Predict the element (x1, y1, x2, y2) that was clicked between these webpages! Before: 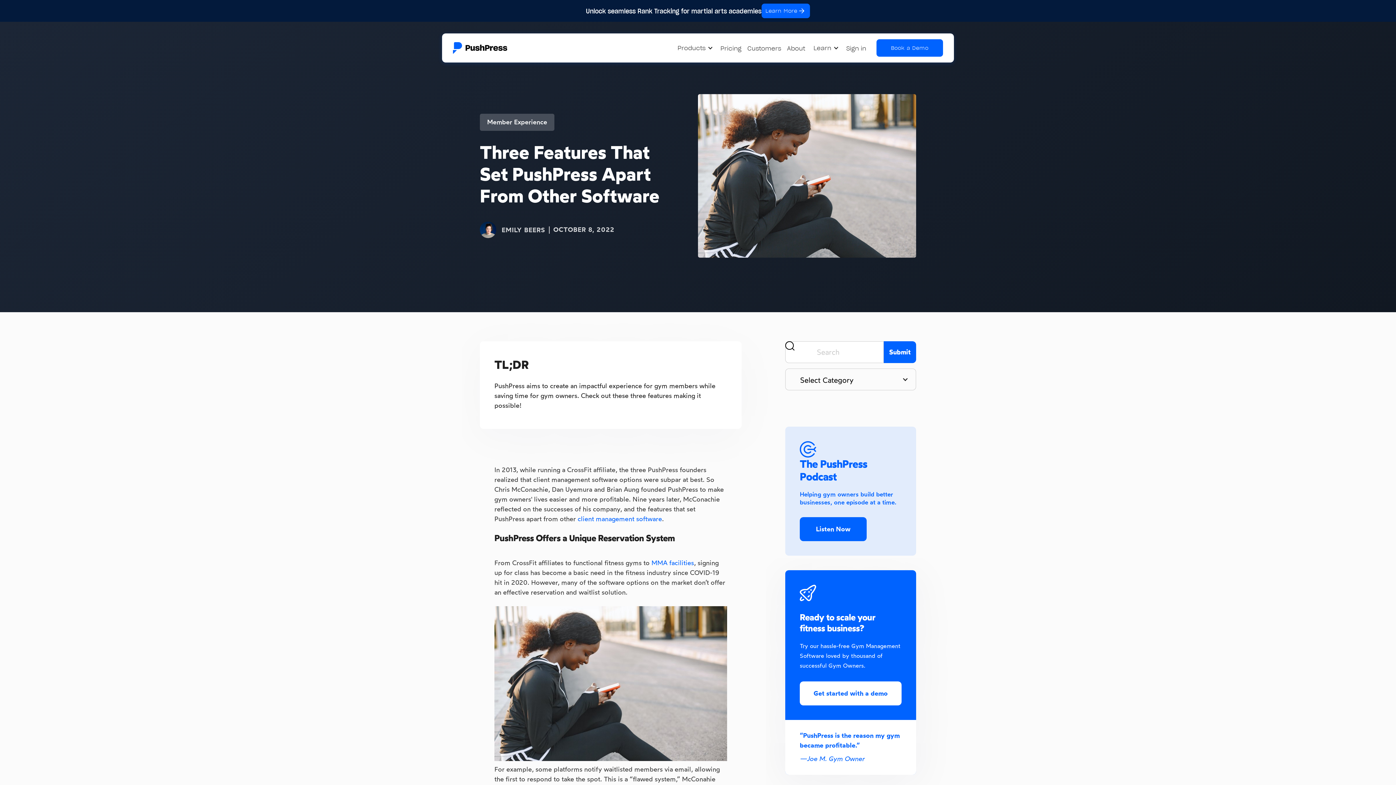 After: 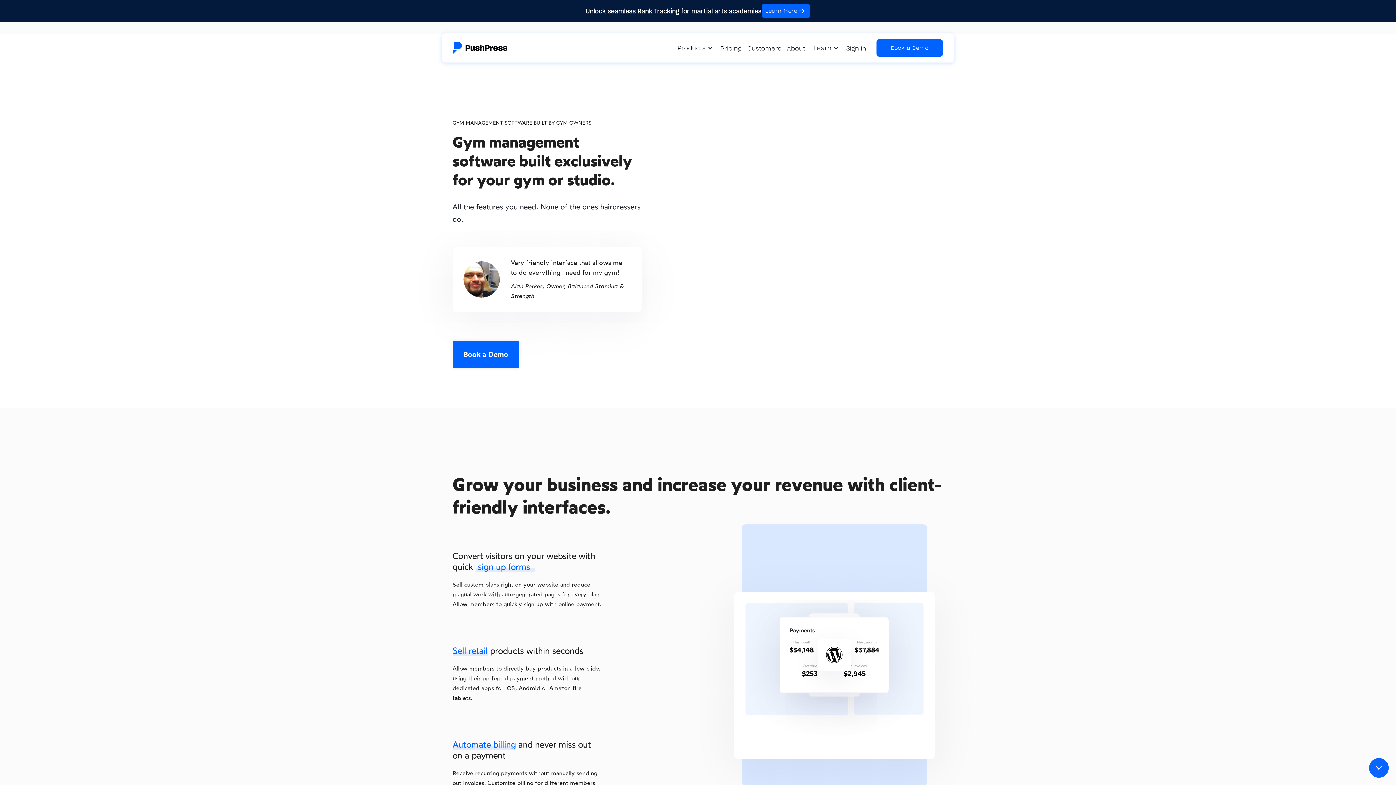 Action: bbox: (577, 515, 662, 523) label: client management software